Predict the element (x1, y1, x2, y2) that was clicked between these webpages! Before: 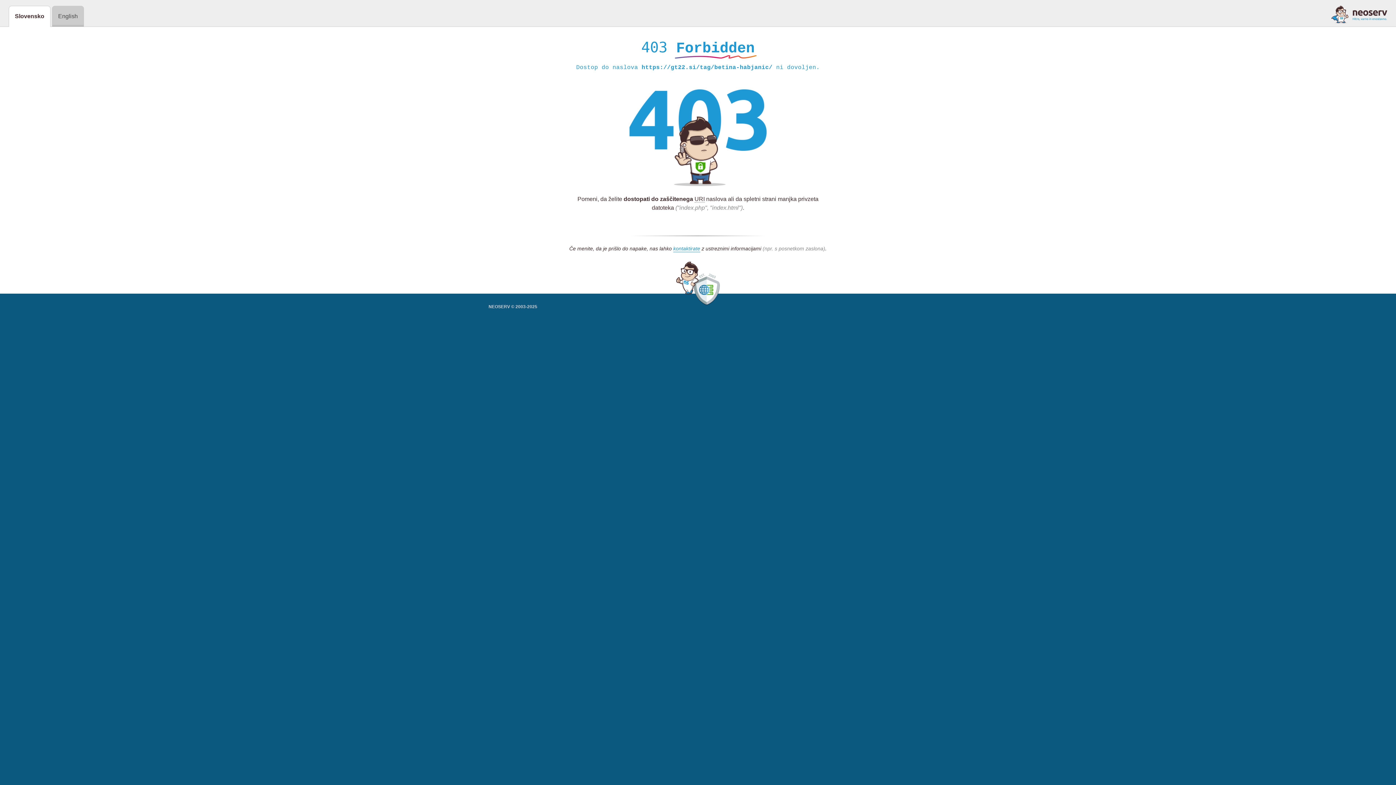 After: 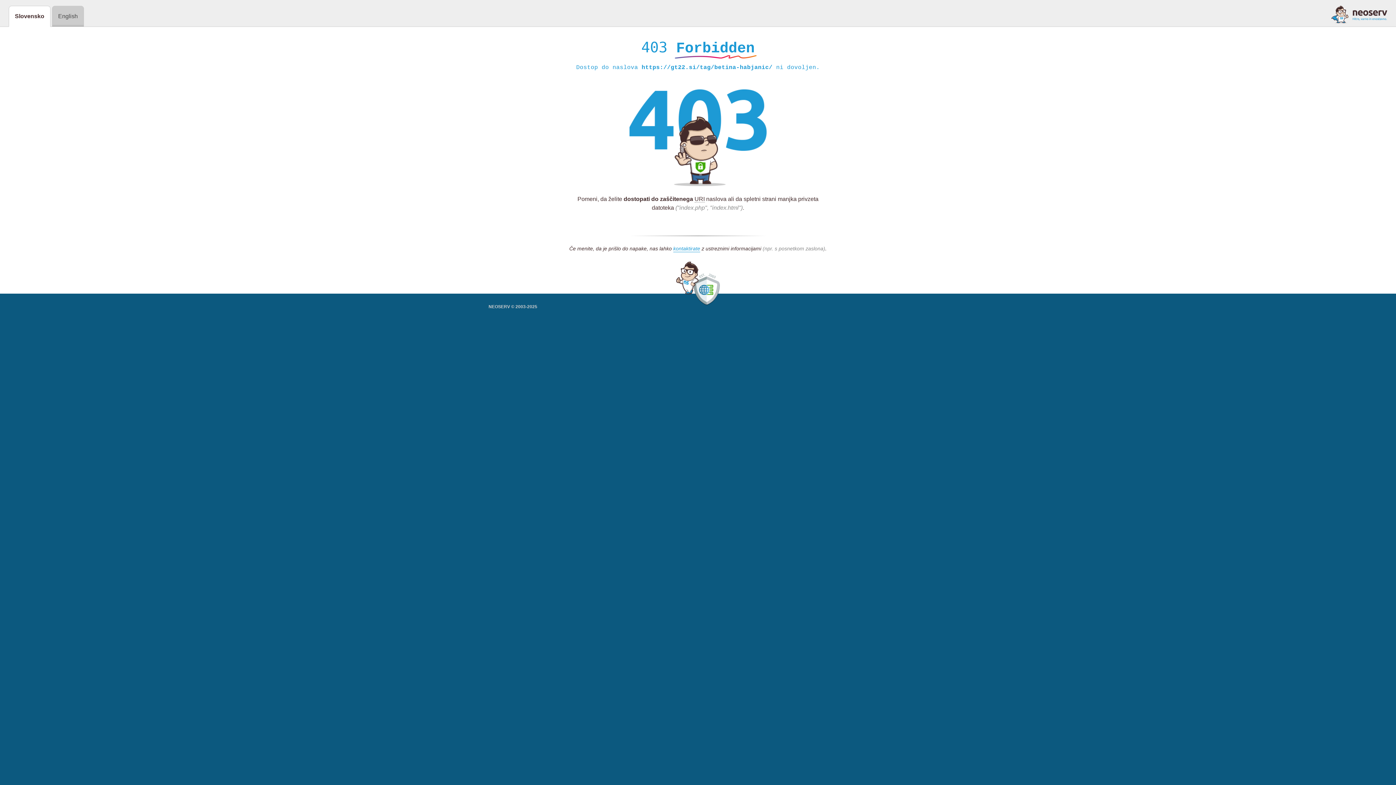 Action: bbox: (1331, 5, 1387, 23)